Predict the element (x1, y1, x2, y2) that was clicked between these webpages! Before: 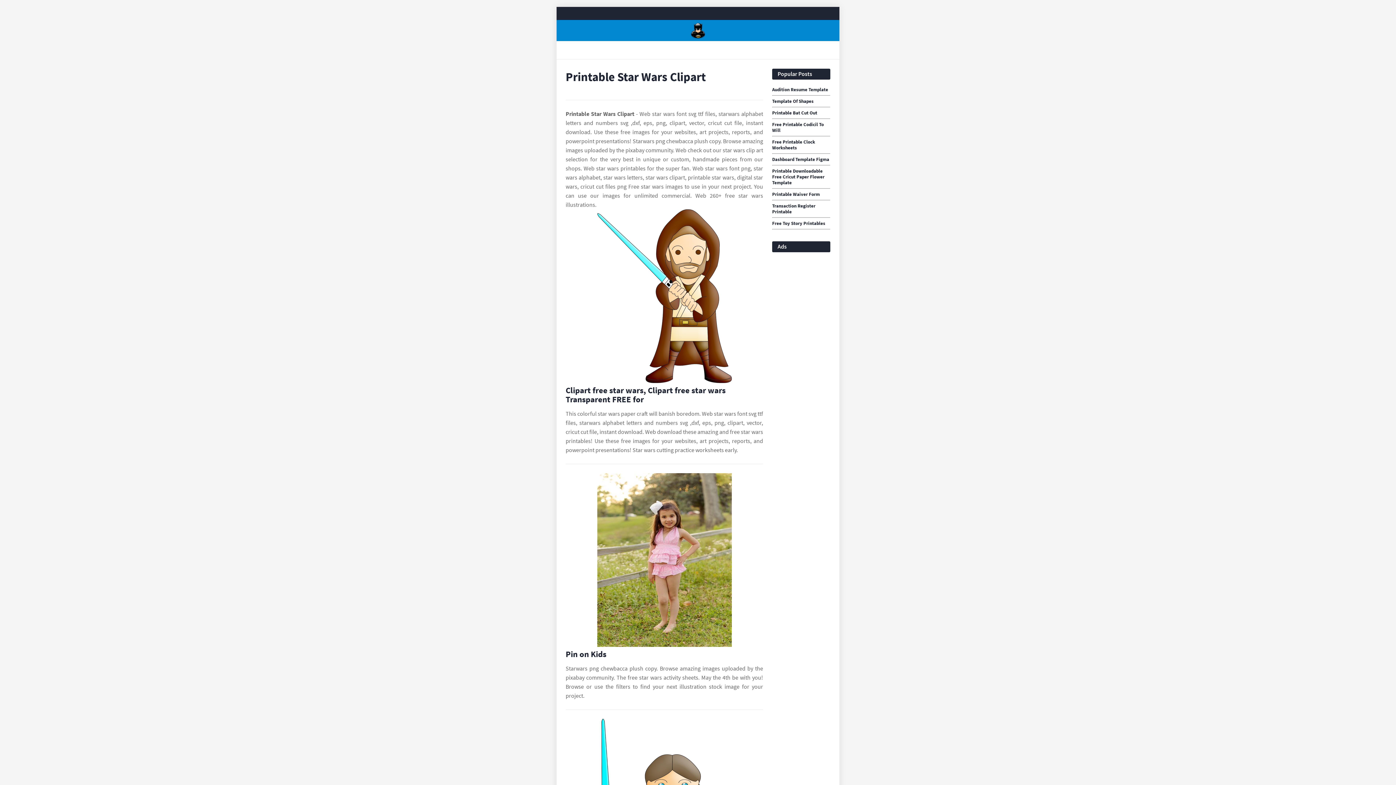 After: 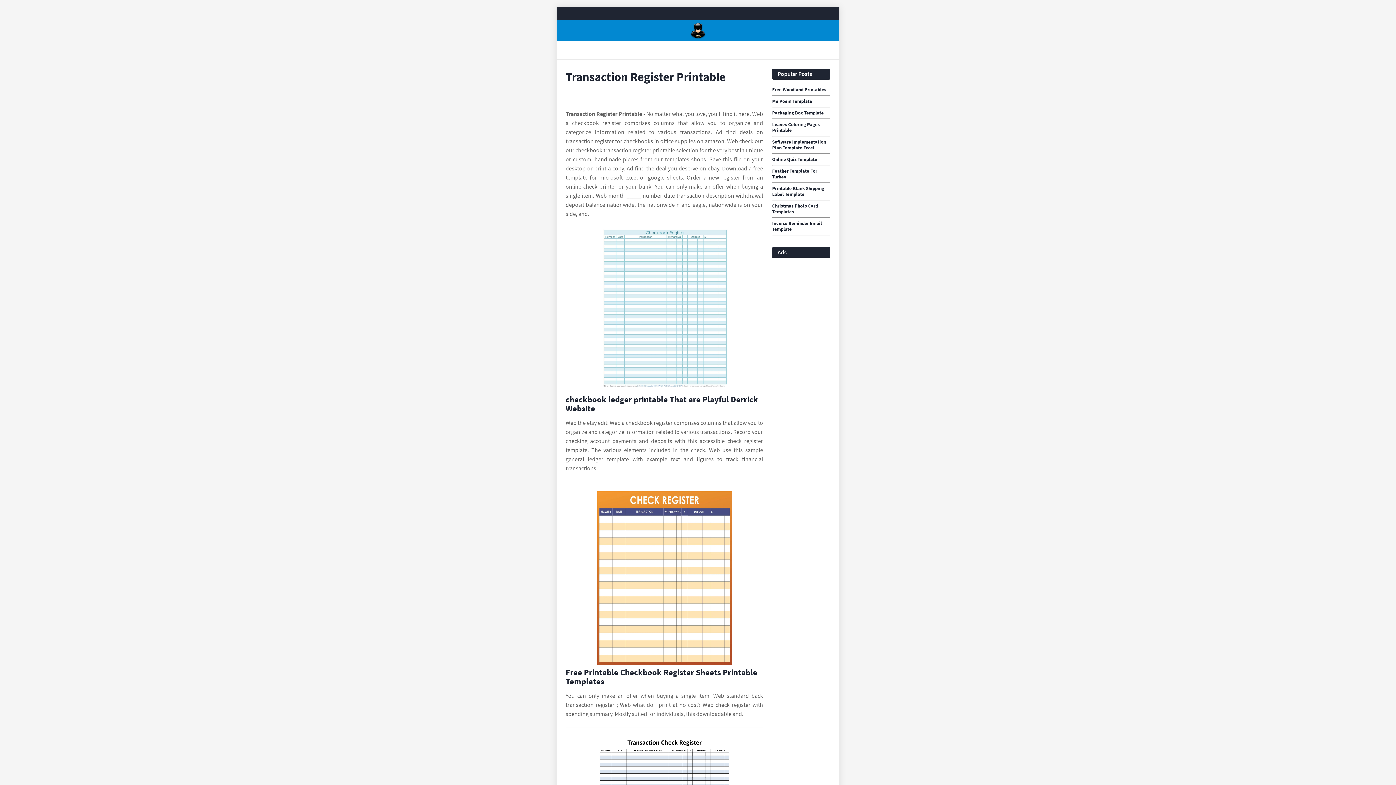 Action: label: Transaction Register Printable bbox: (772, 203, 830, 214)